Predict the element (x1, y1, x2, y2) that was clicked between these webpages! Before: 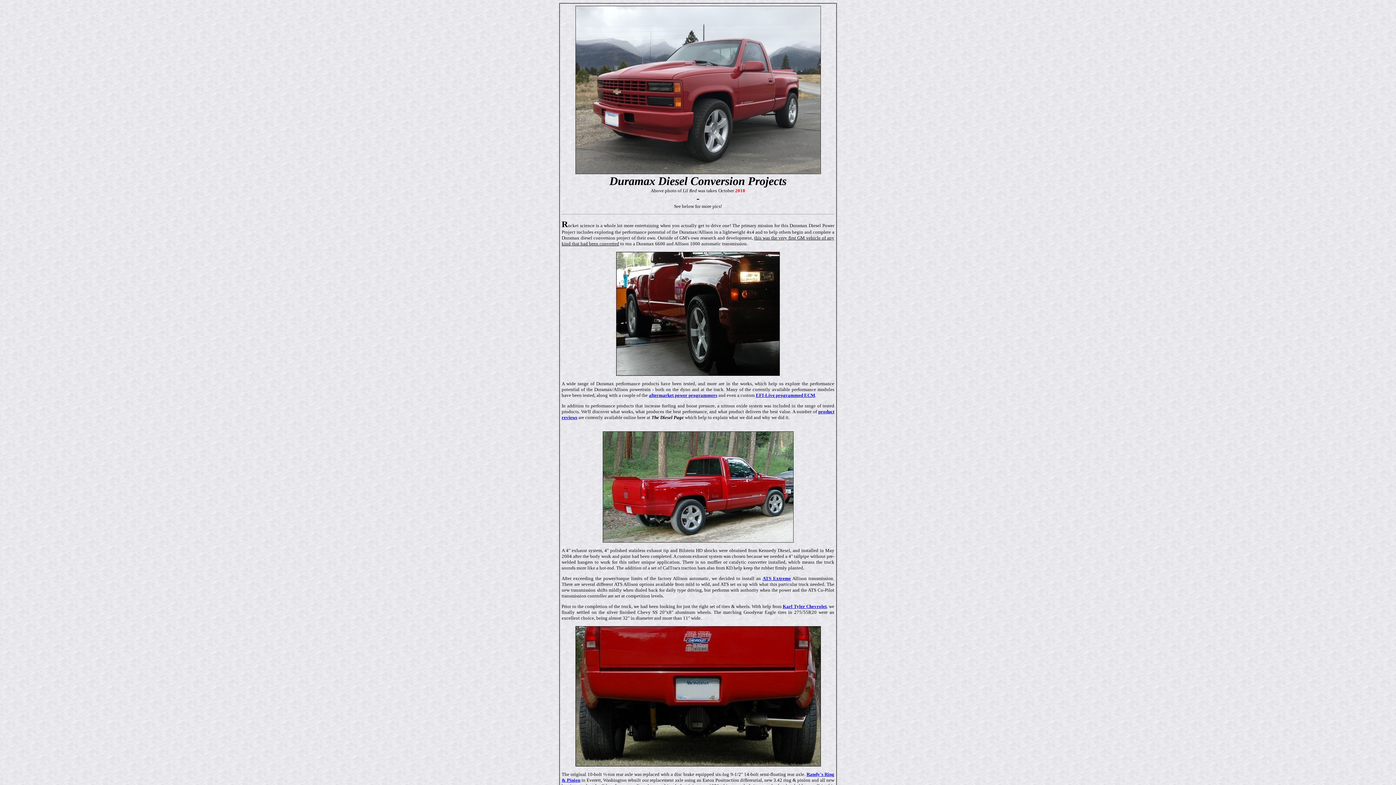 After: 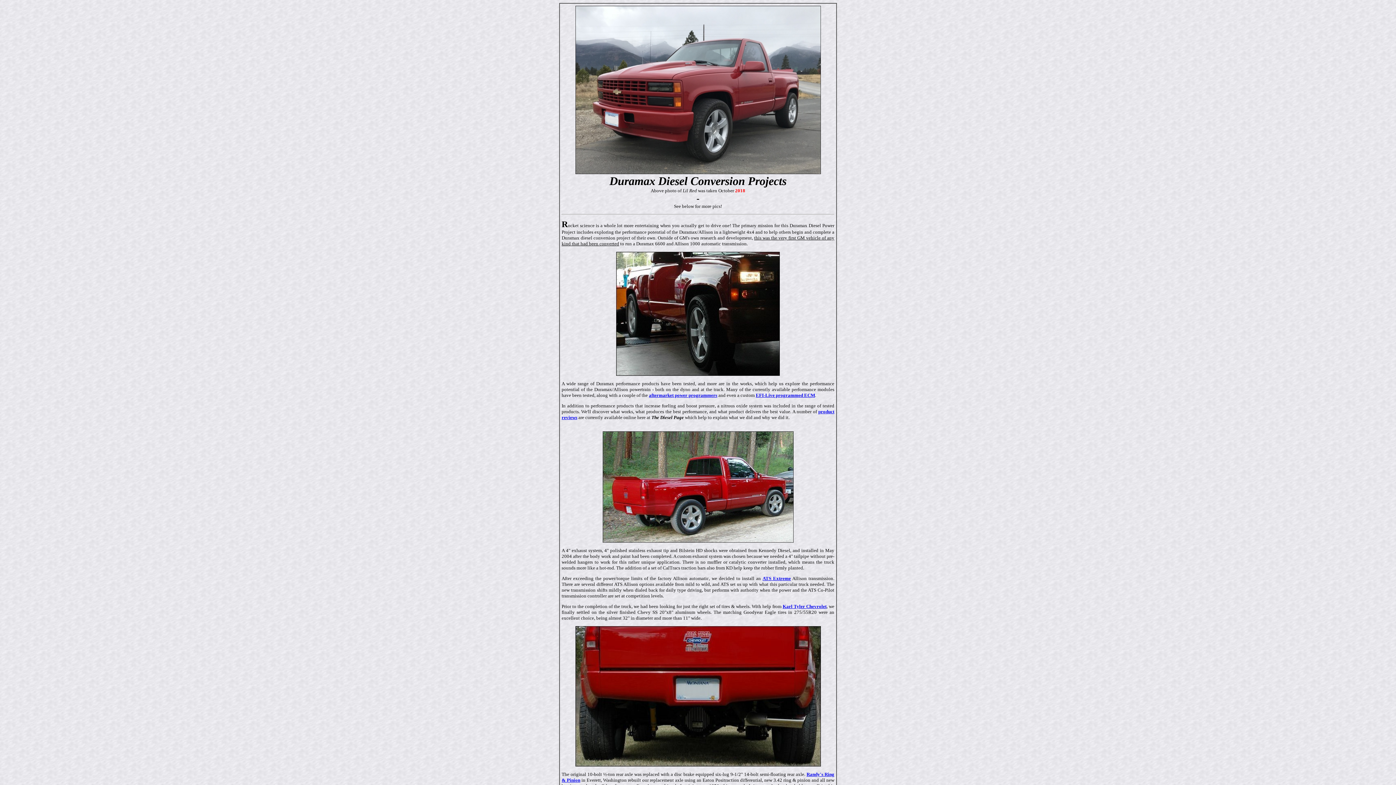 Action: bbox: (649, 392, 717, 398) label: aftermarket power programmers